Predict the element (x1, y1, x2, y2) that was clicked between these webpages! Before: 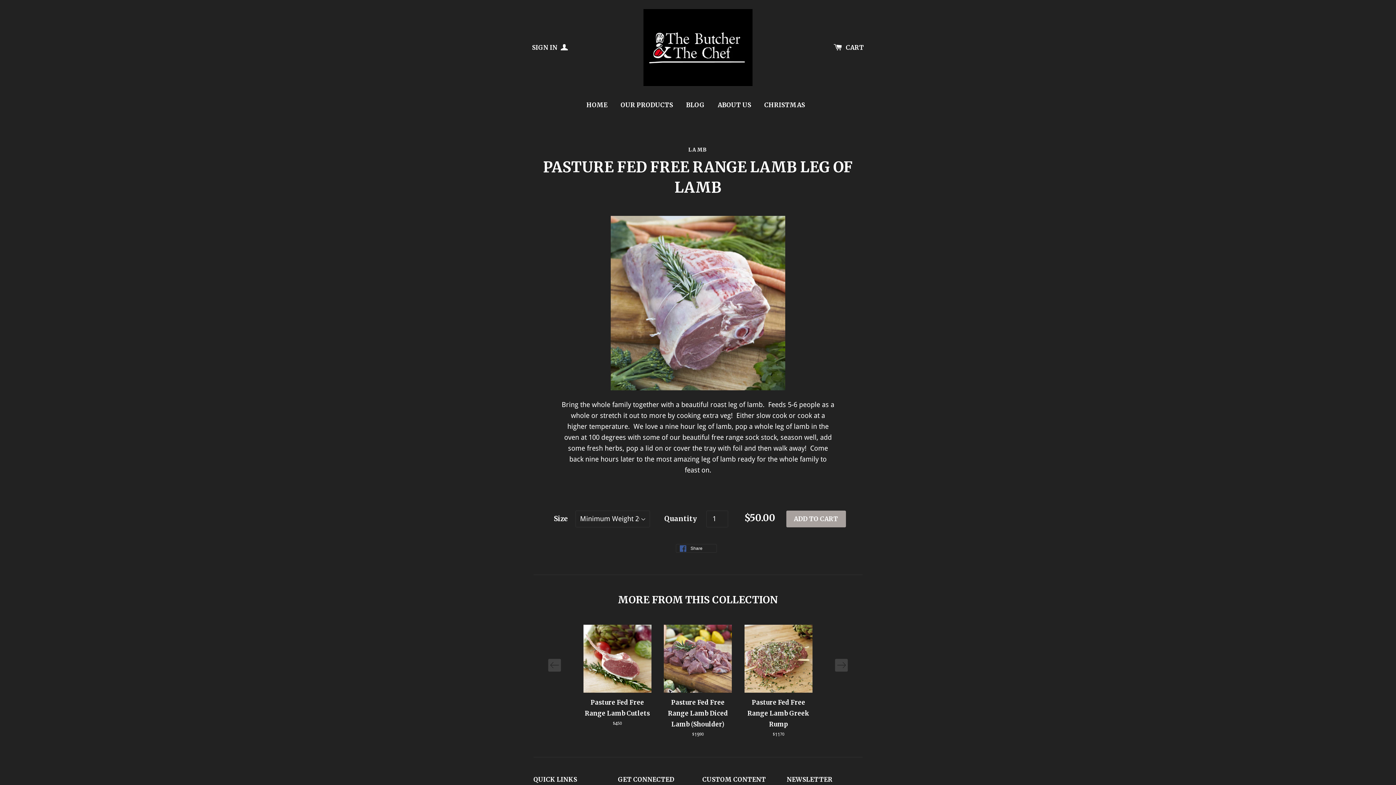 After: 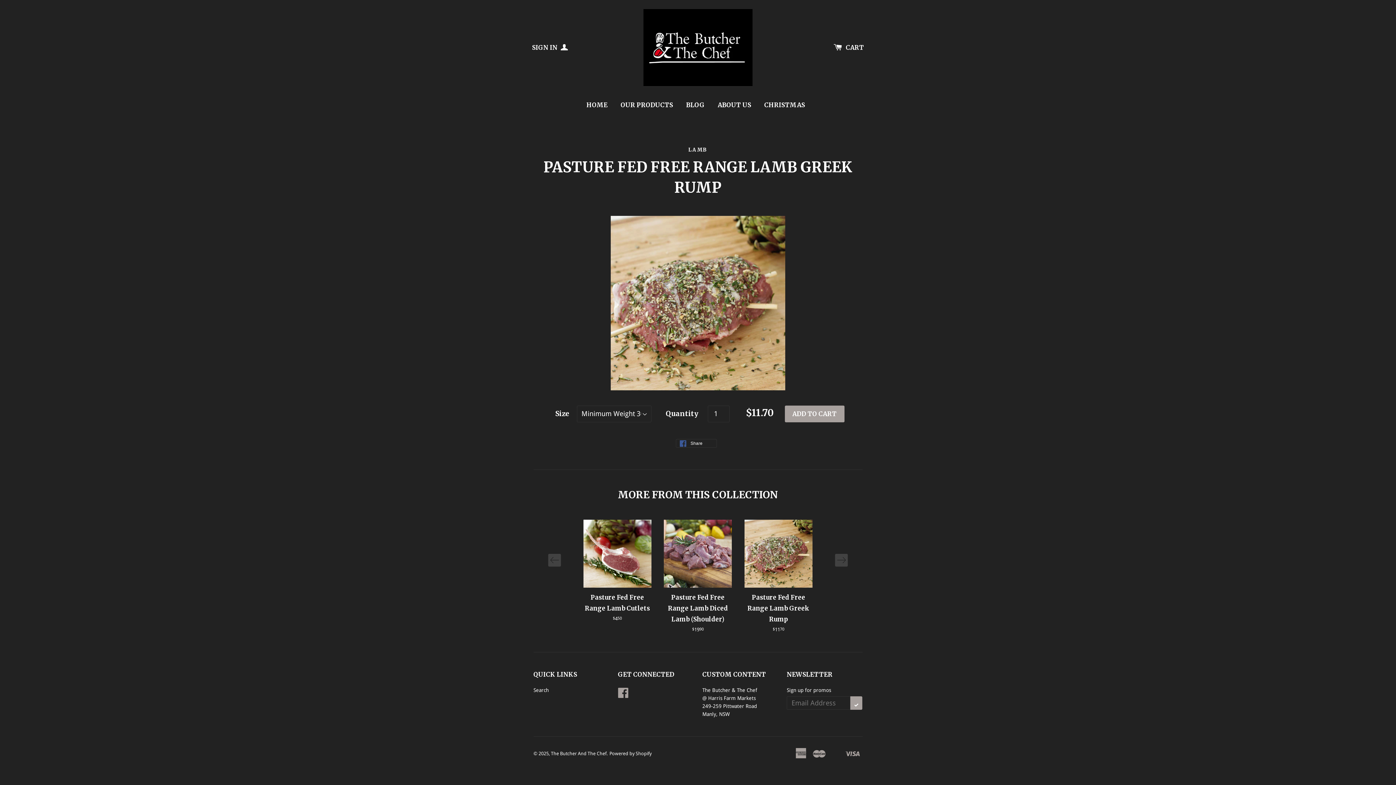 Action: bbox: (744, 624, 812, 692)